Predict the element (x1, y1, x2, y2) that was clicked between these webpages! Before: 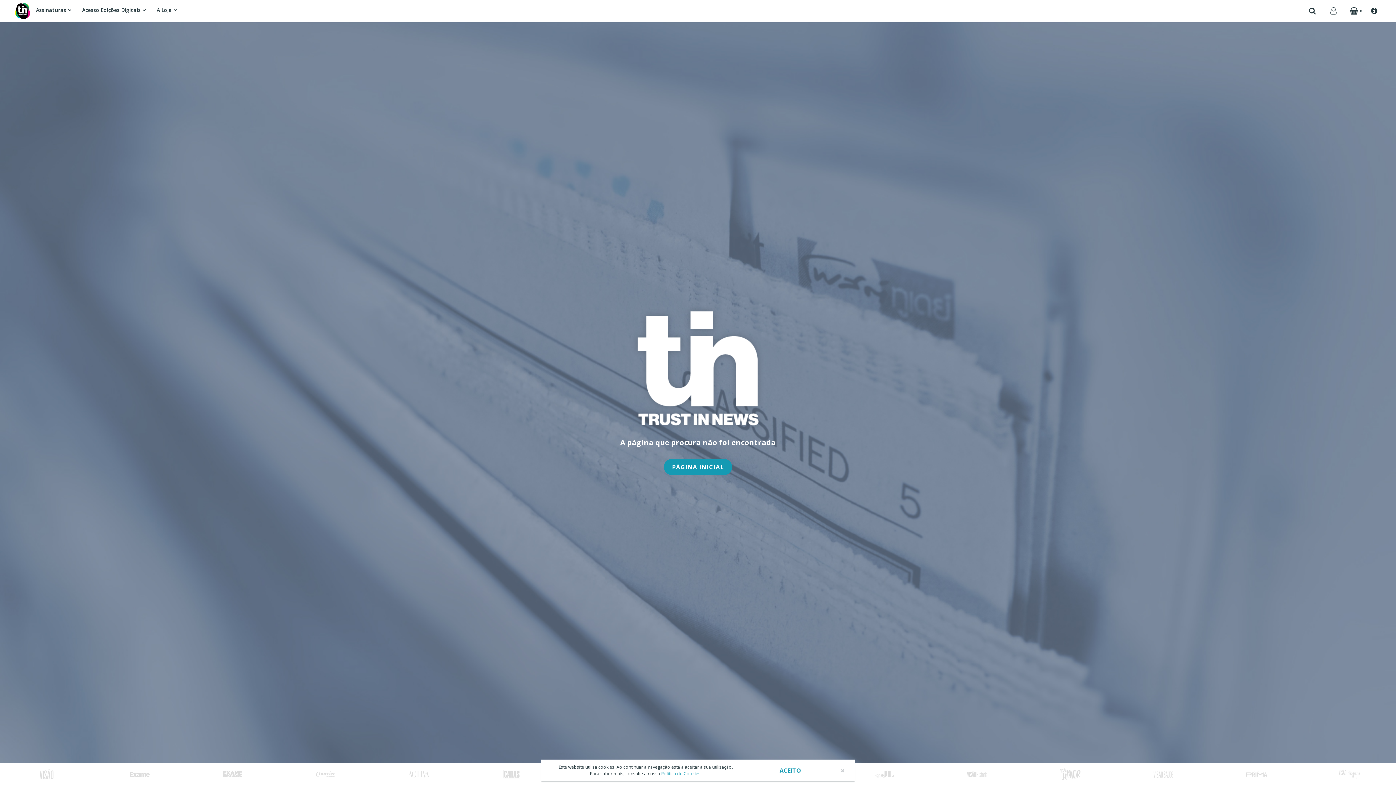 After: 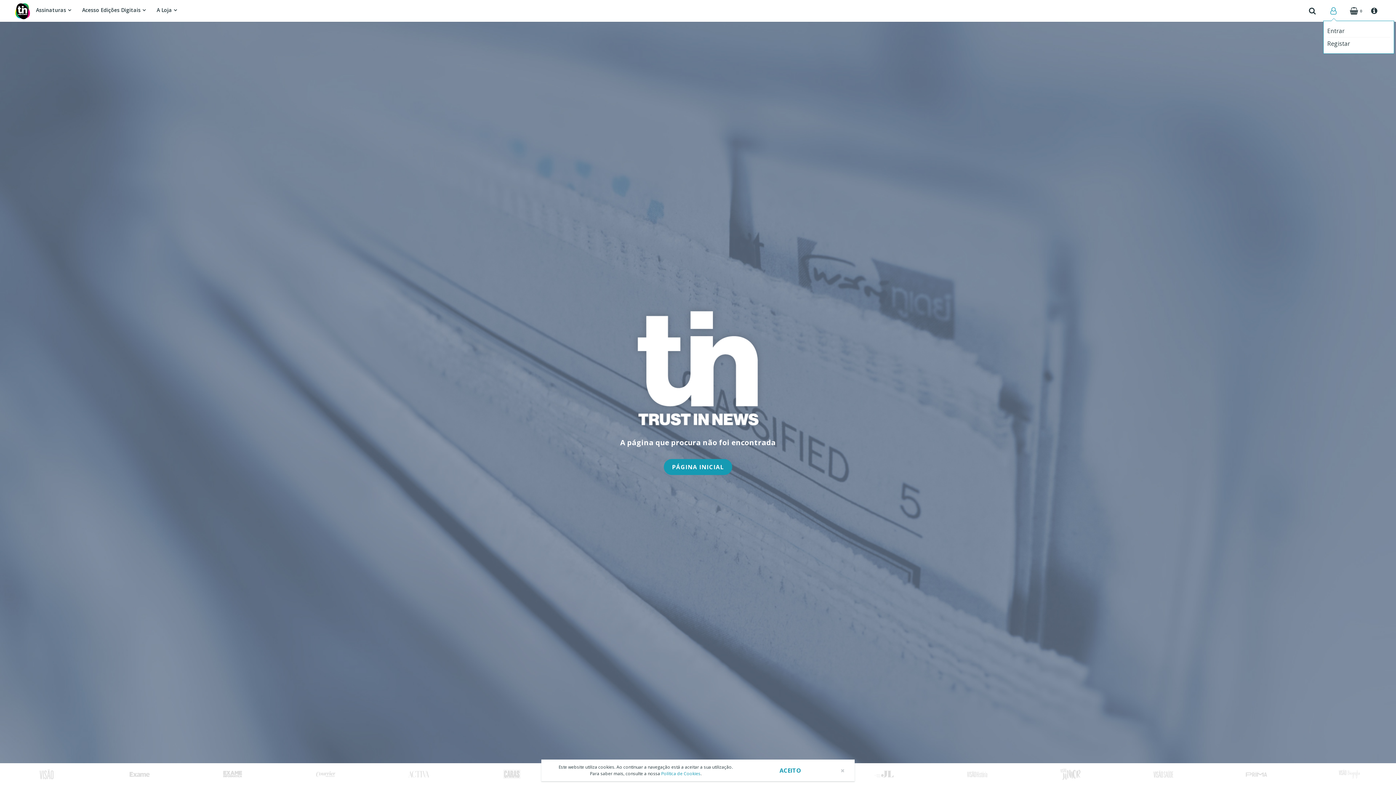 Action: bbox: (1330, 8, 1338, 14) label:  